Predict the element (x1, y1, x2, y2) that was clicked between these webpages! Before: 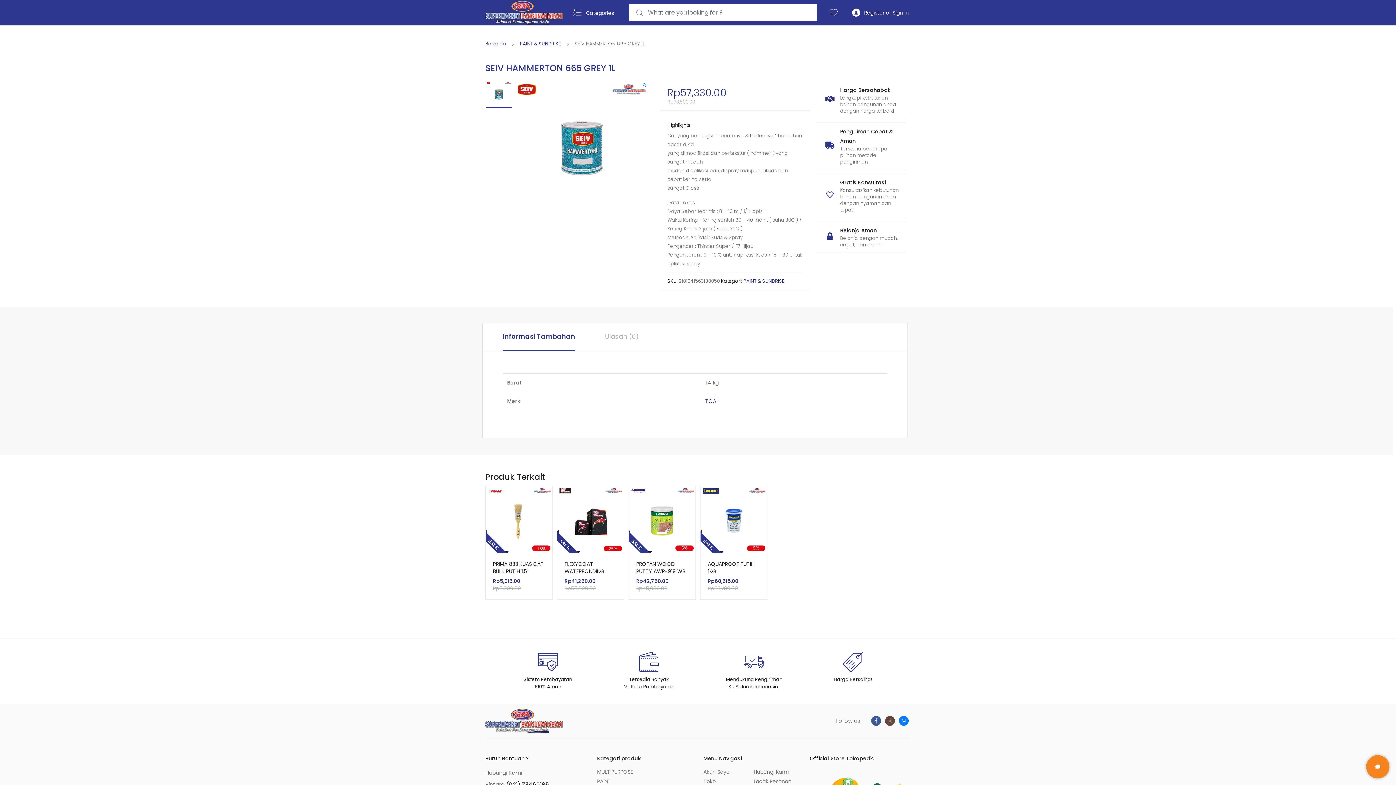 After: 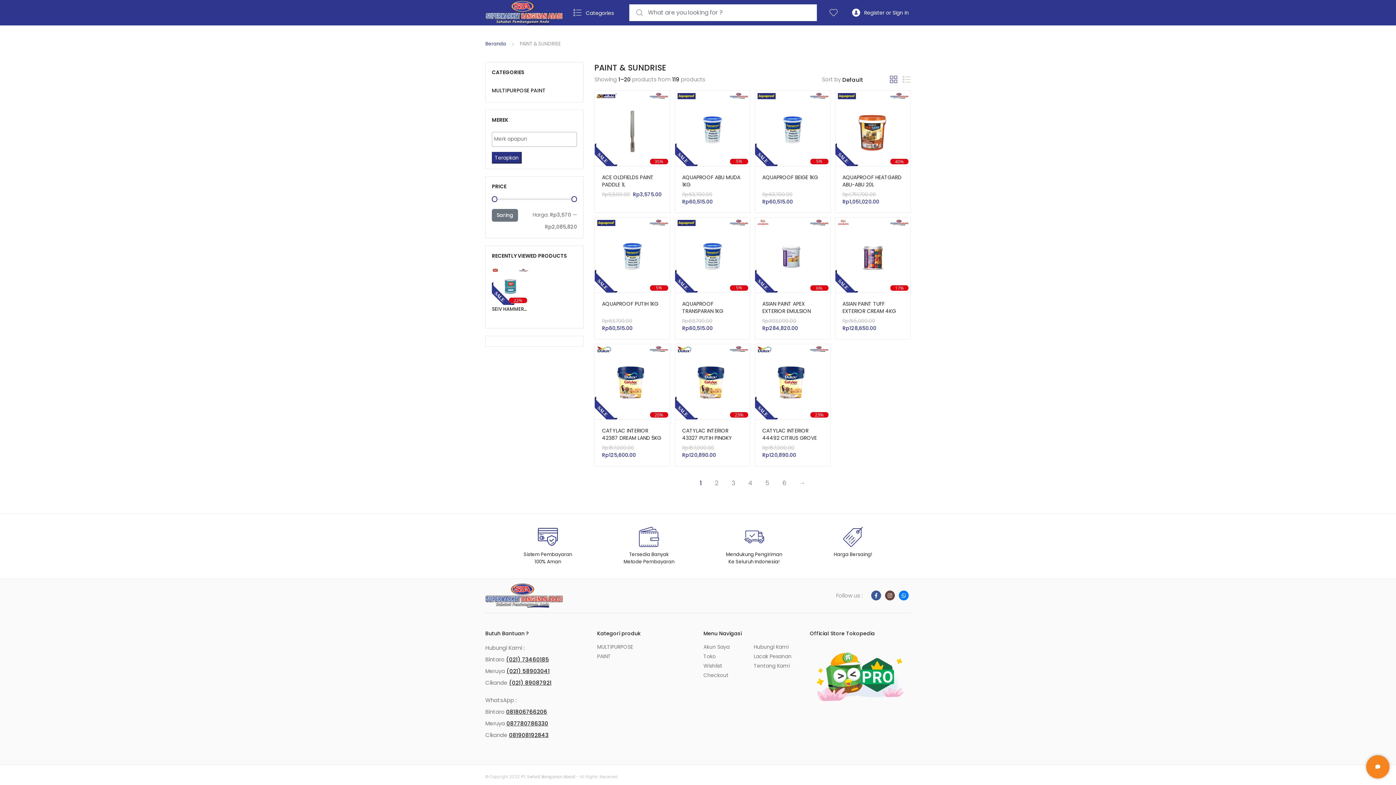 Action: bbox: (743, 277, 784, 284) label: PAINT & SUNDRISE